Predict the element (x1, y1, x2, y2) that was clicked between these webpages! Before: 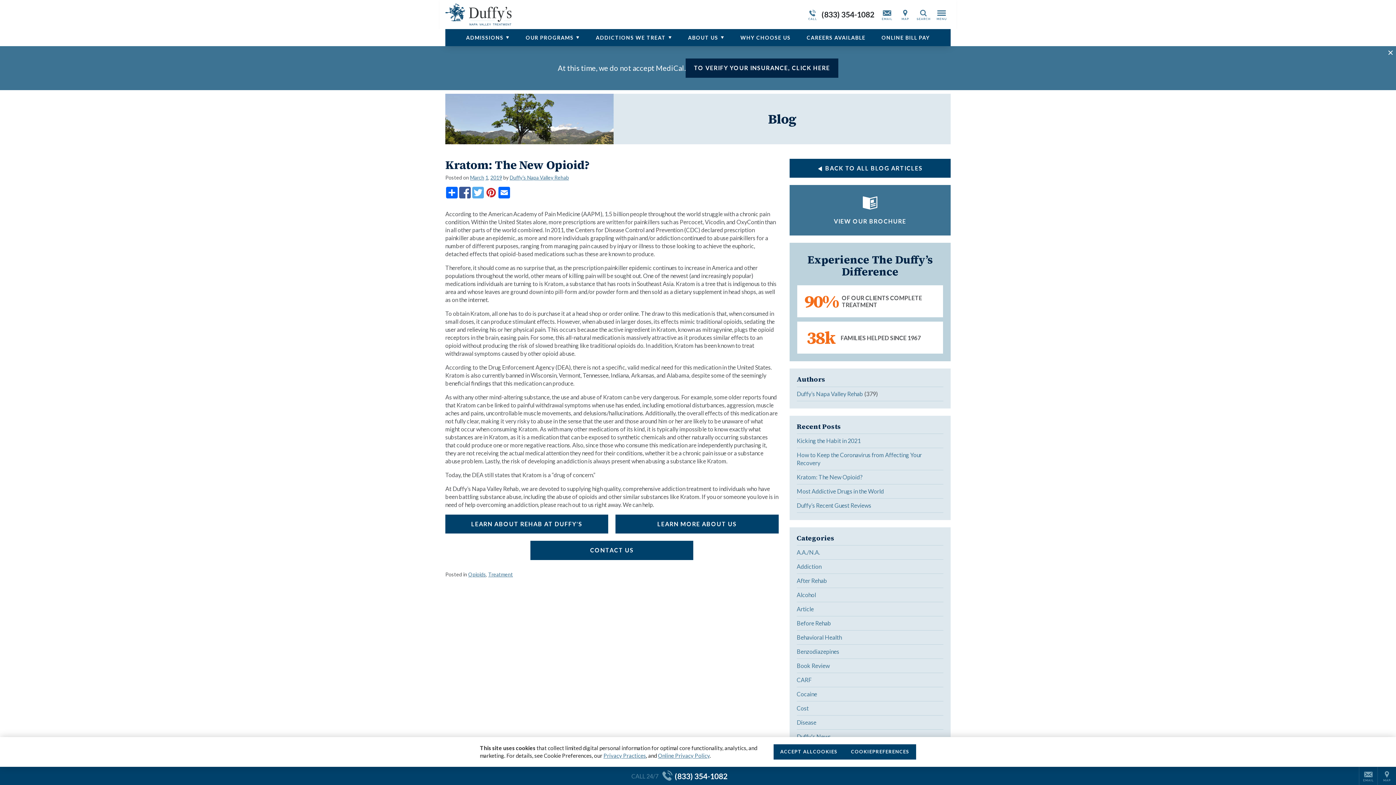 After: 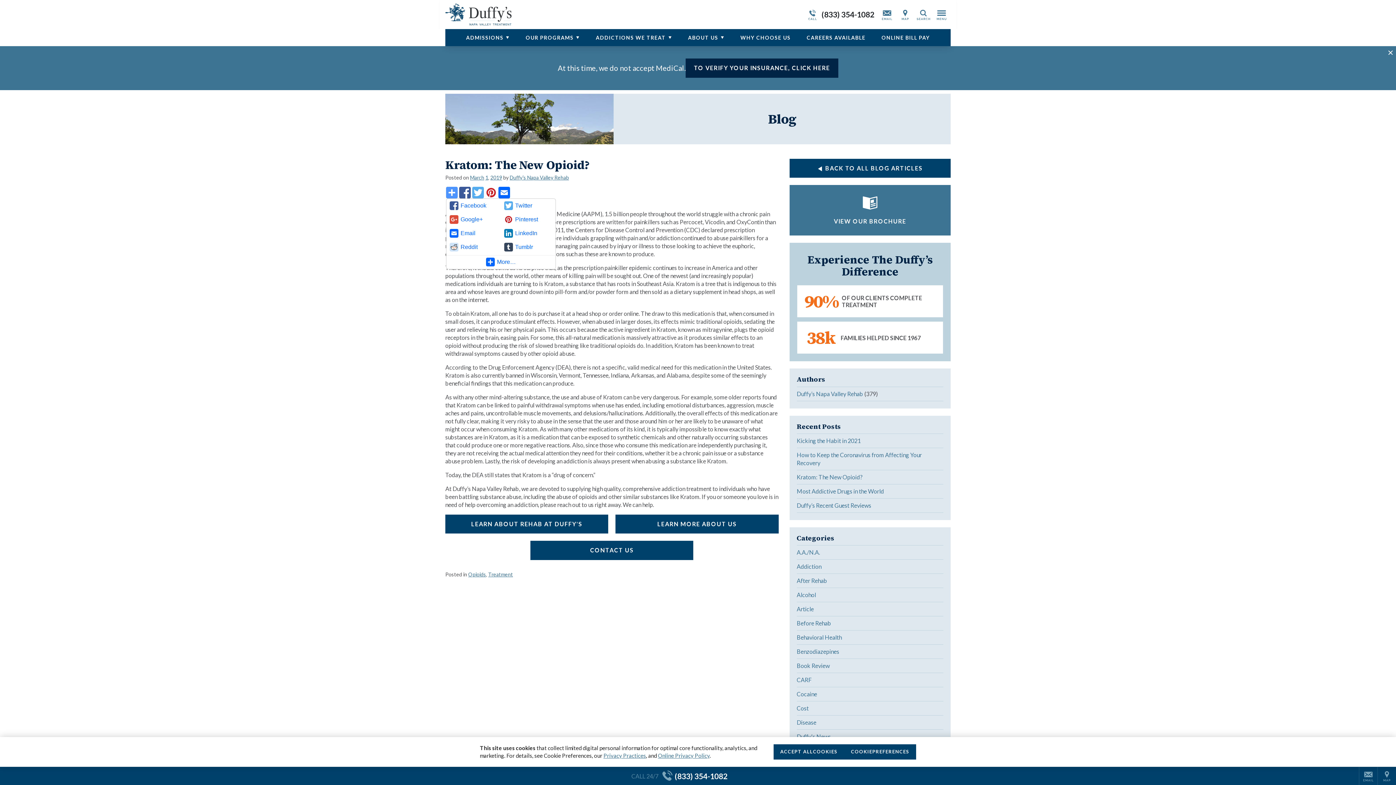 Action: bbox: (445, 186, 458, 198) label: Share